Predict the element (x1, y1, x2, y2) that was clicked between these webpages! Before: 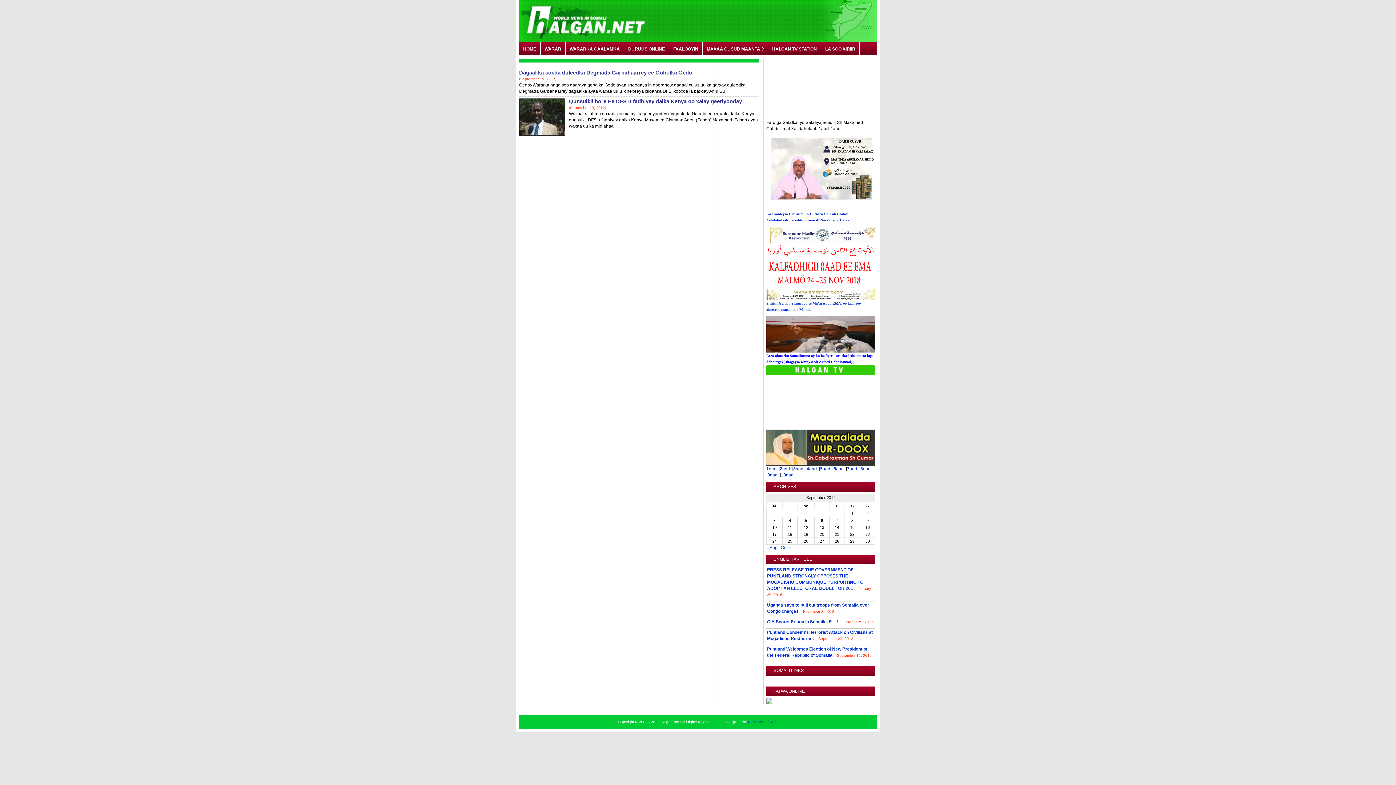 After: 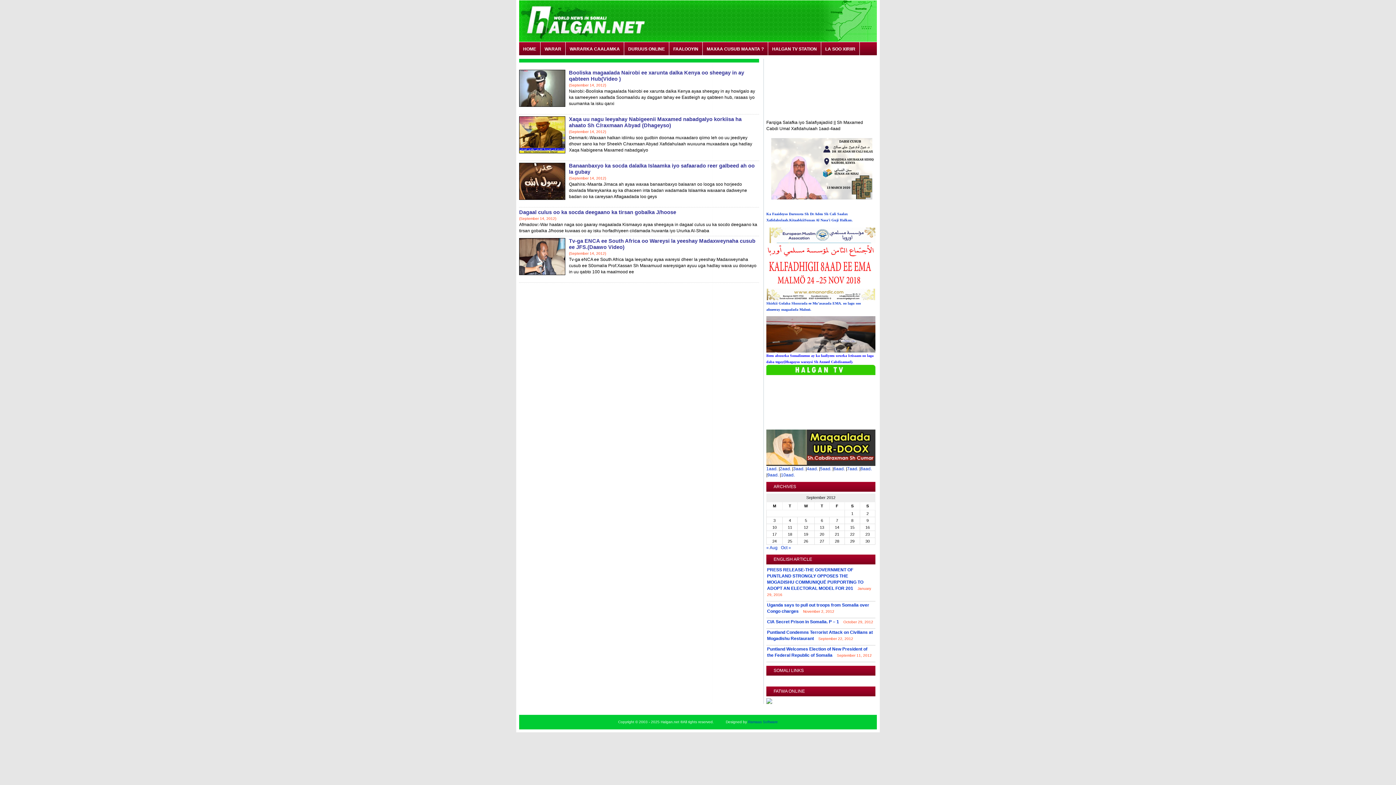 Action: bbox: (829, 524, 844, 530) label: Posts published on September 14, 2012